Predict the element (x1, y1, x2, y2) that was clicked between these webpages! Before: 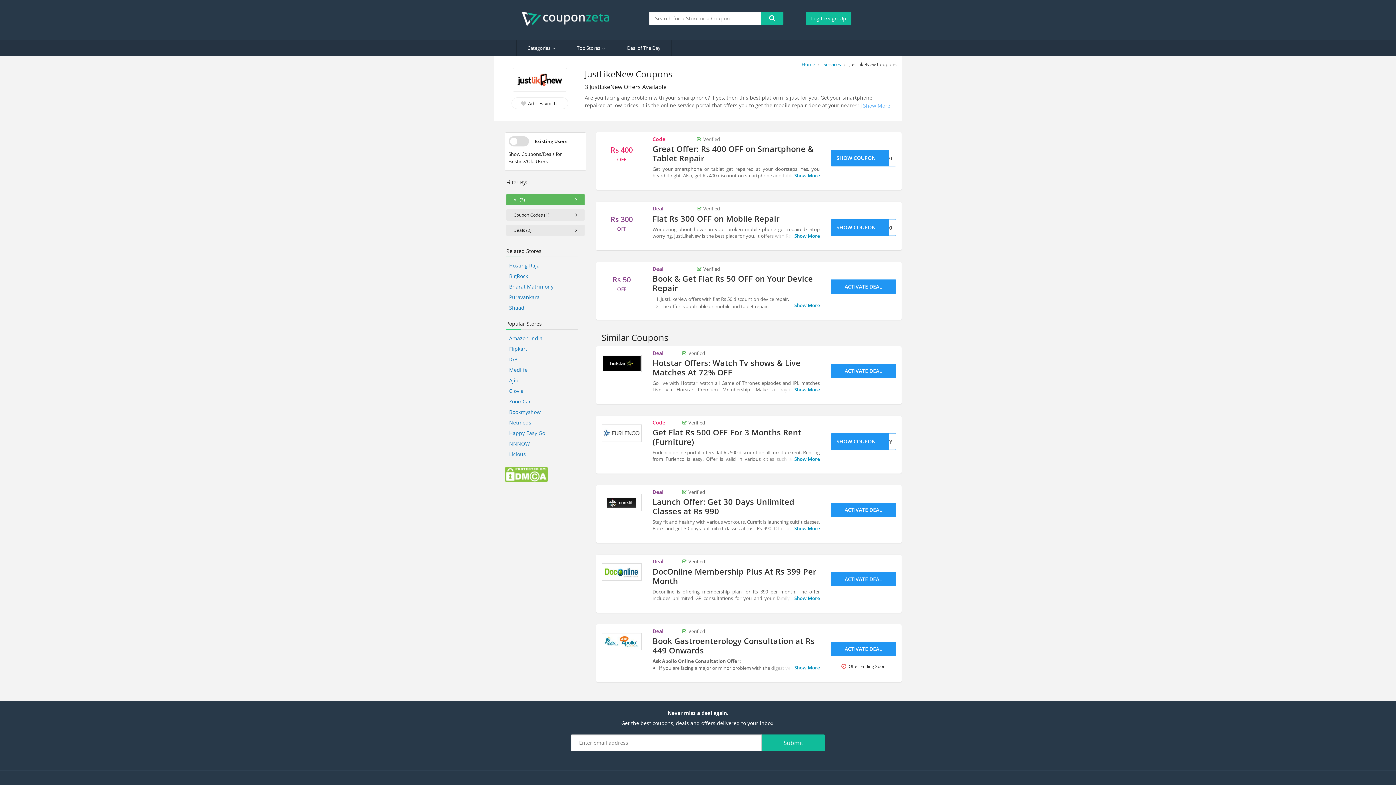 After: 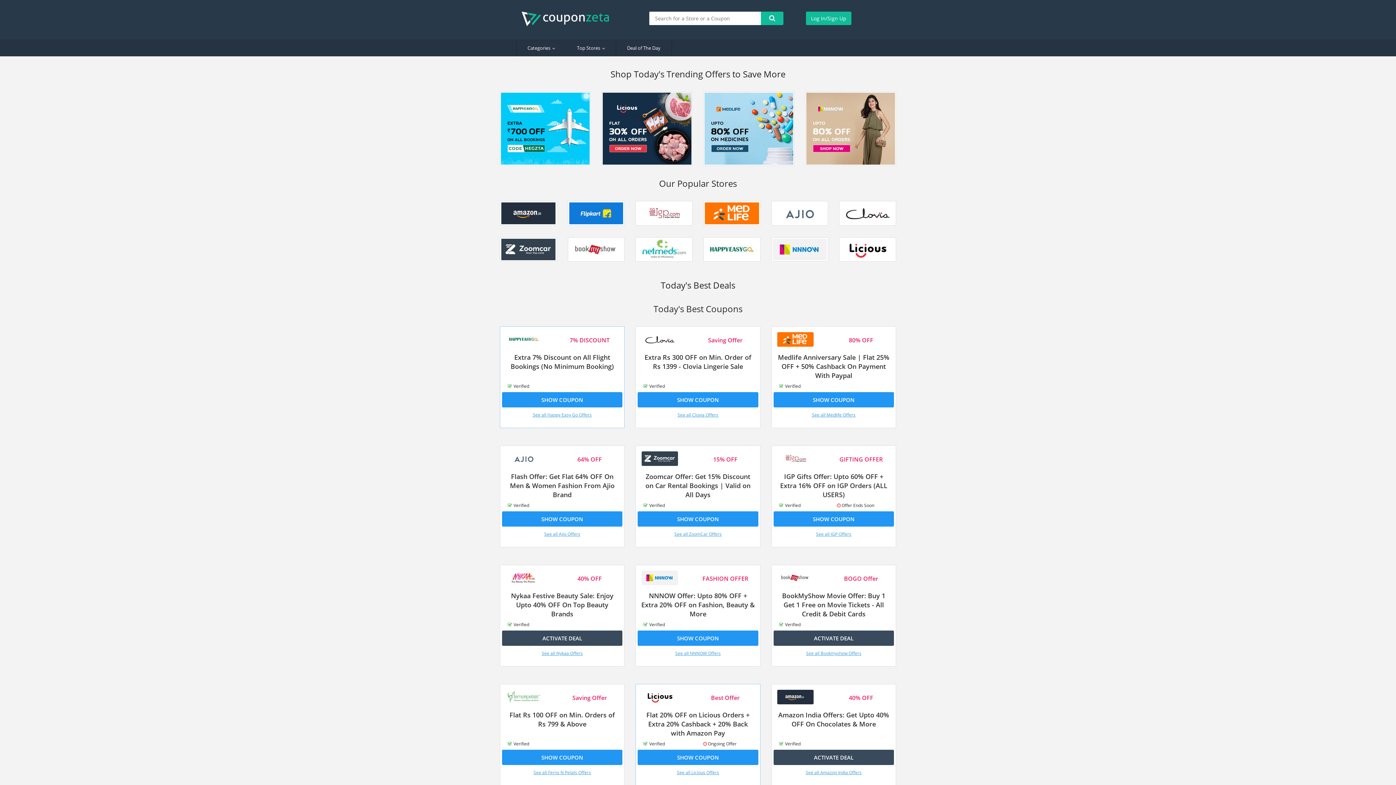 Action: bbox: (801, 61, 815, 67) label: Home